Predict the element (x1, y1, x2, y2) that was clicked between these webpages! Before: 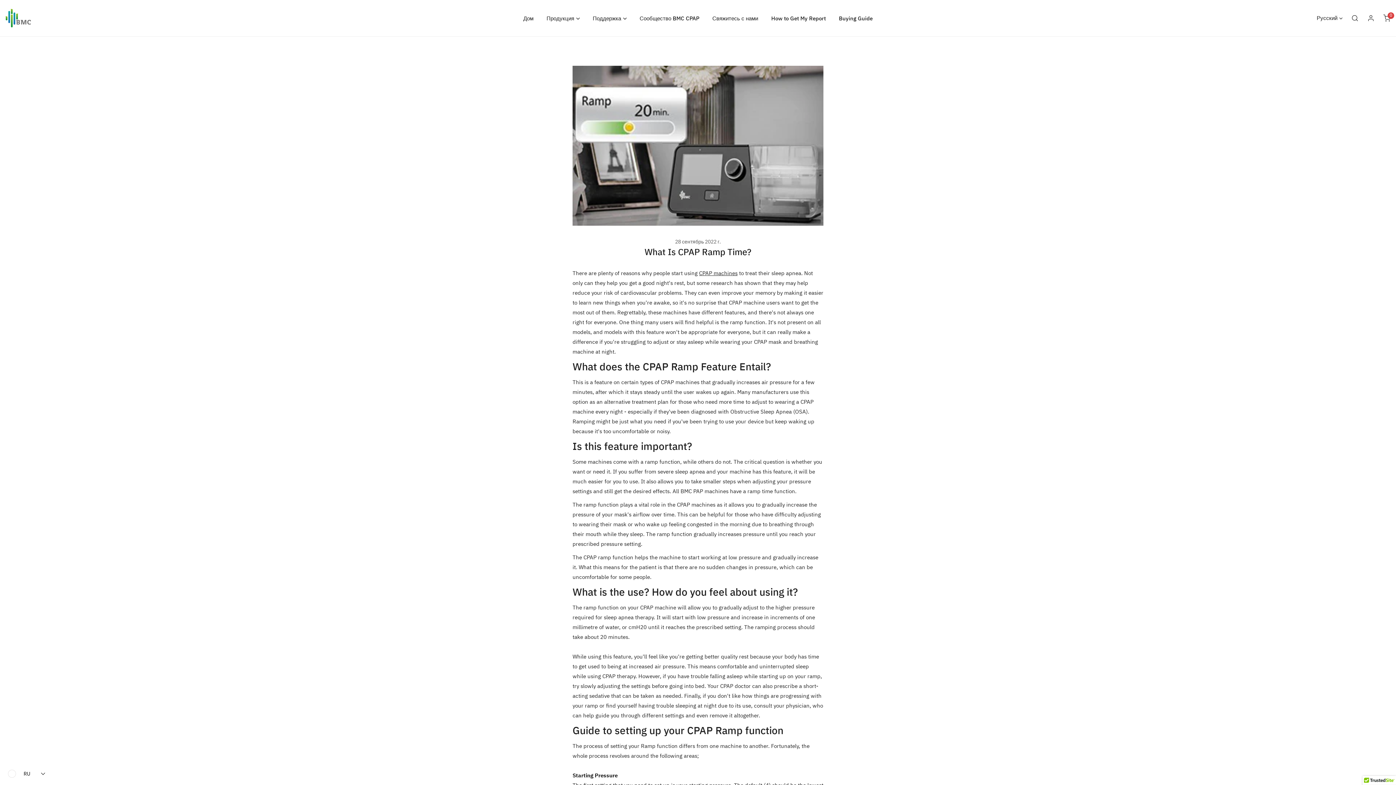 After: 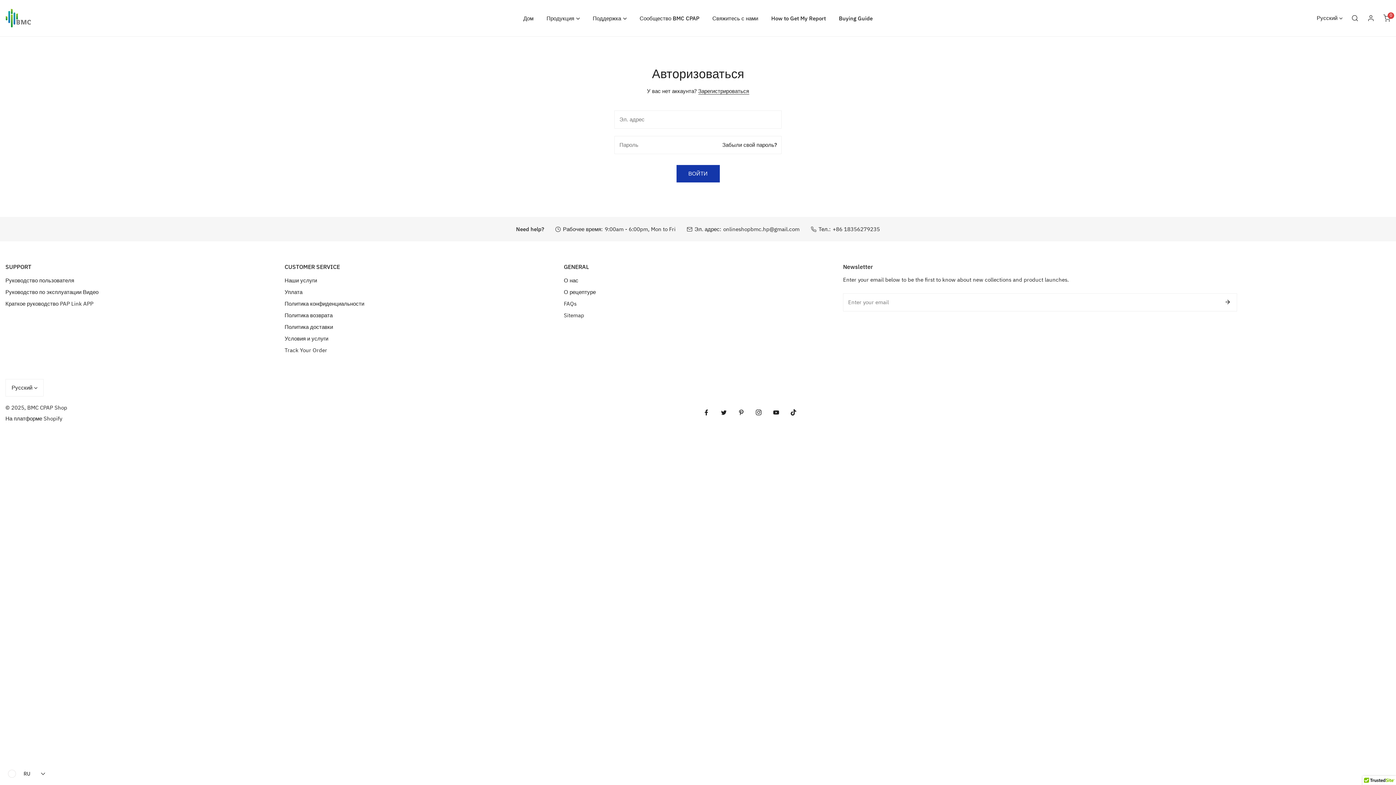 Action: label: Авторизоваться bbox: (1363, 10, 1379, 26)